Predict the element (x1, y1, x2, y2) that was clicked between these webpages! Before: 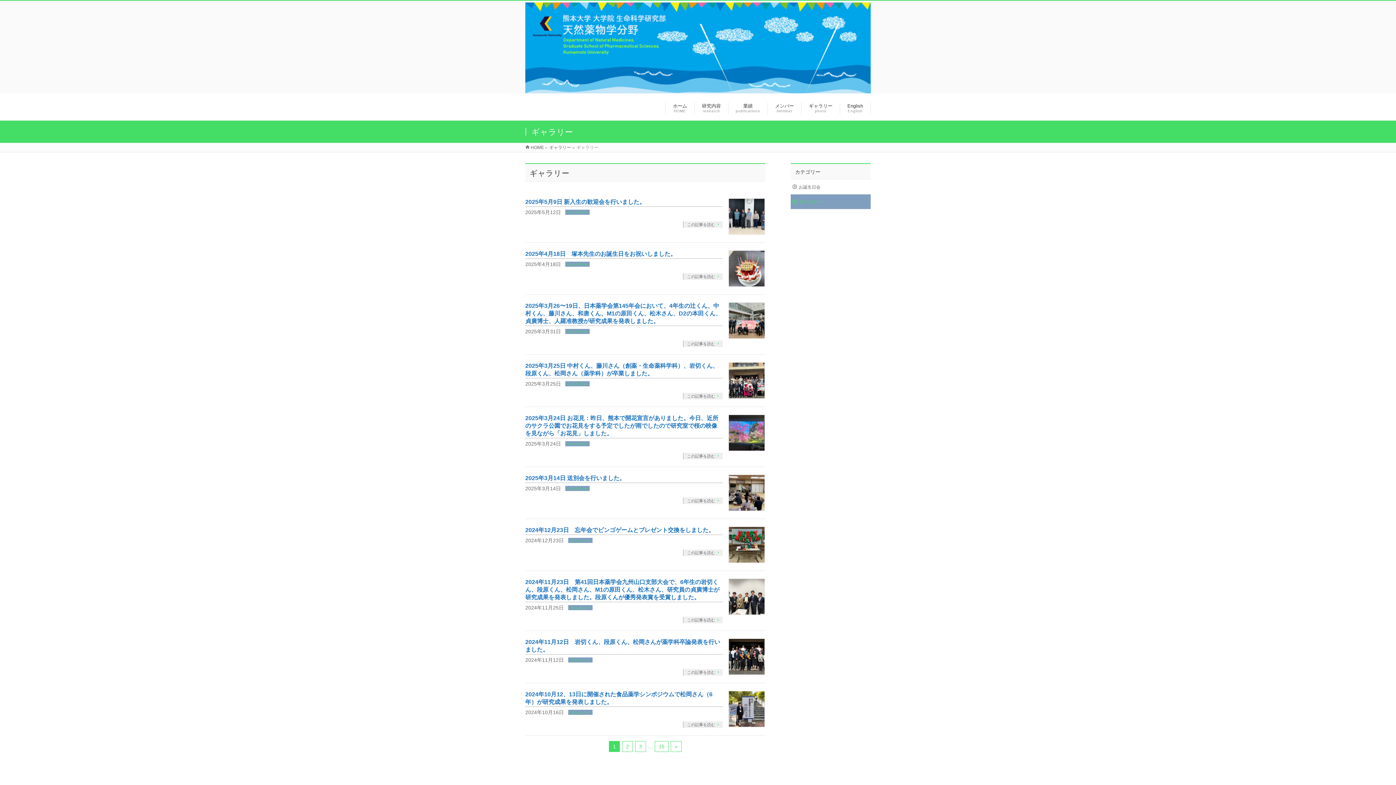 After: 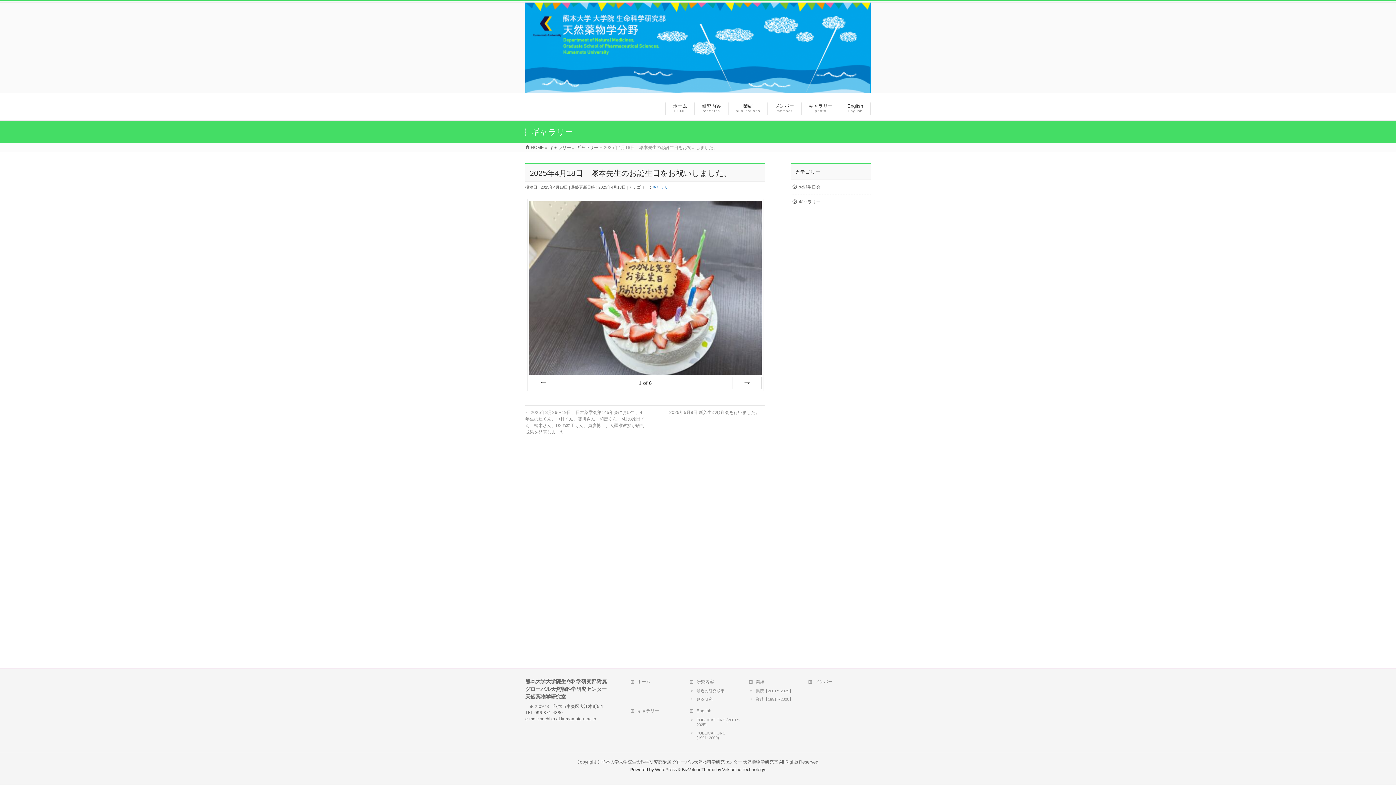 Action: bbox: (683, 273, 722, 280) label: この記事を読む